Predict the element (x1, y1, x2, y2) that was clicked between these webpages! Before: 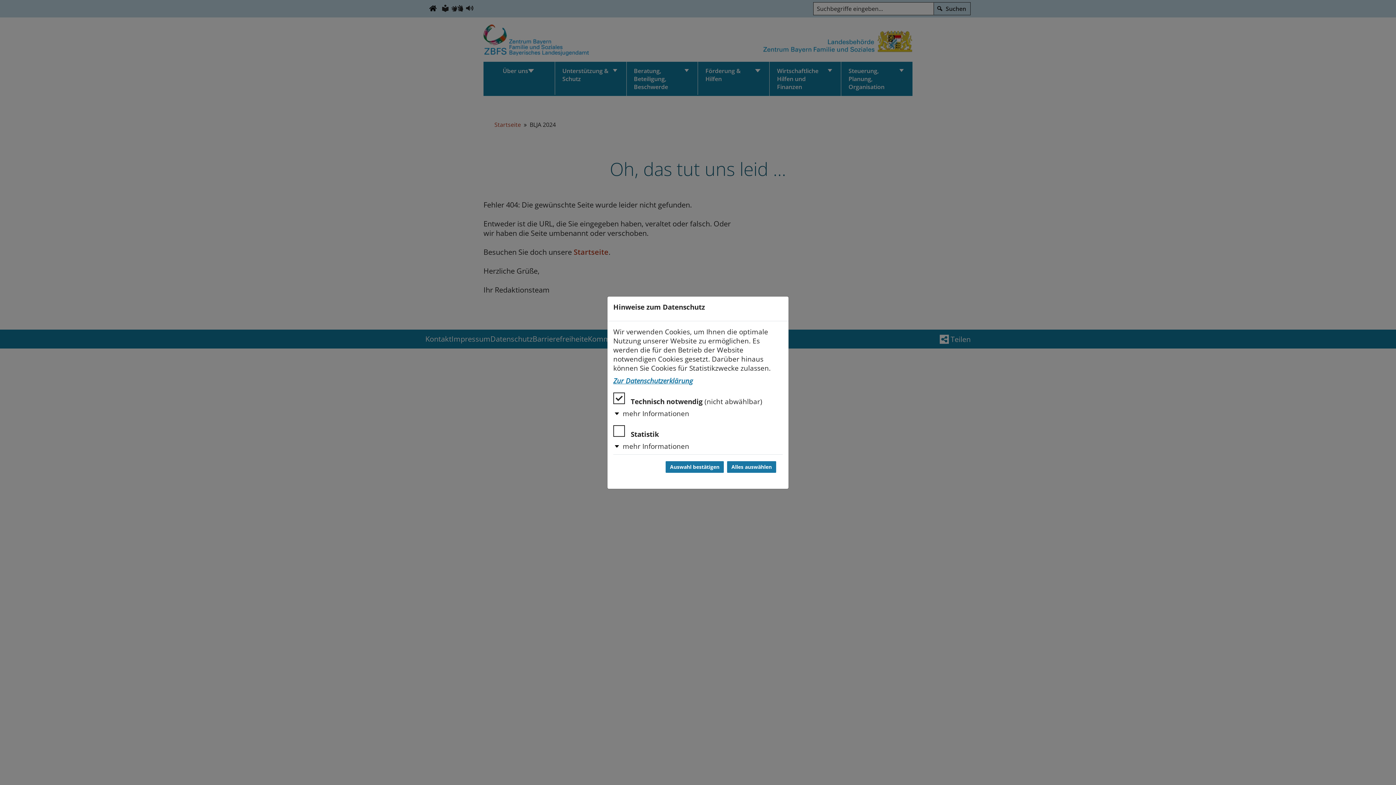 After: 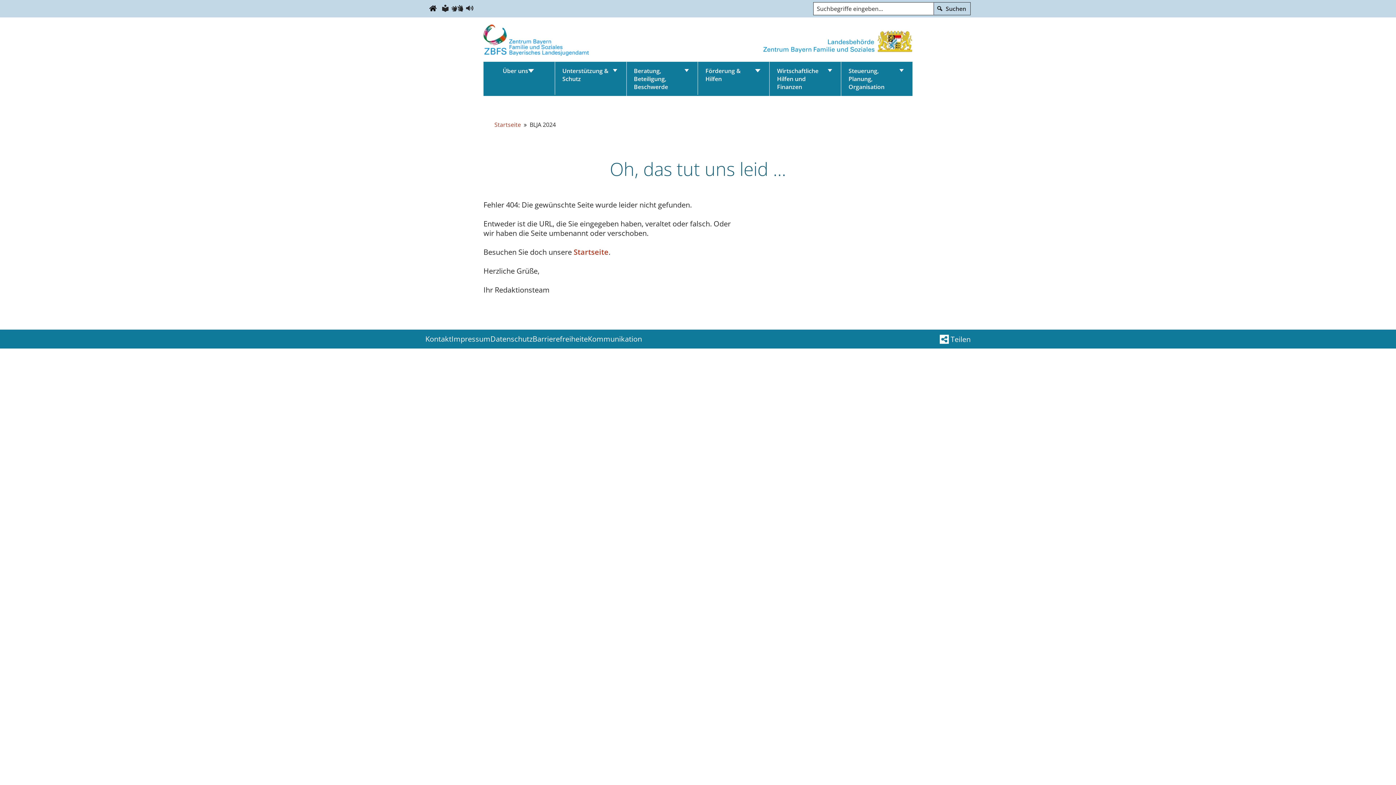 Action: label: Auswahl bestätigen und Dialog schließen bbox: (665, 460, 724, 473)